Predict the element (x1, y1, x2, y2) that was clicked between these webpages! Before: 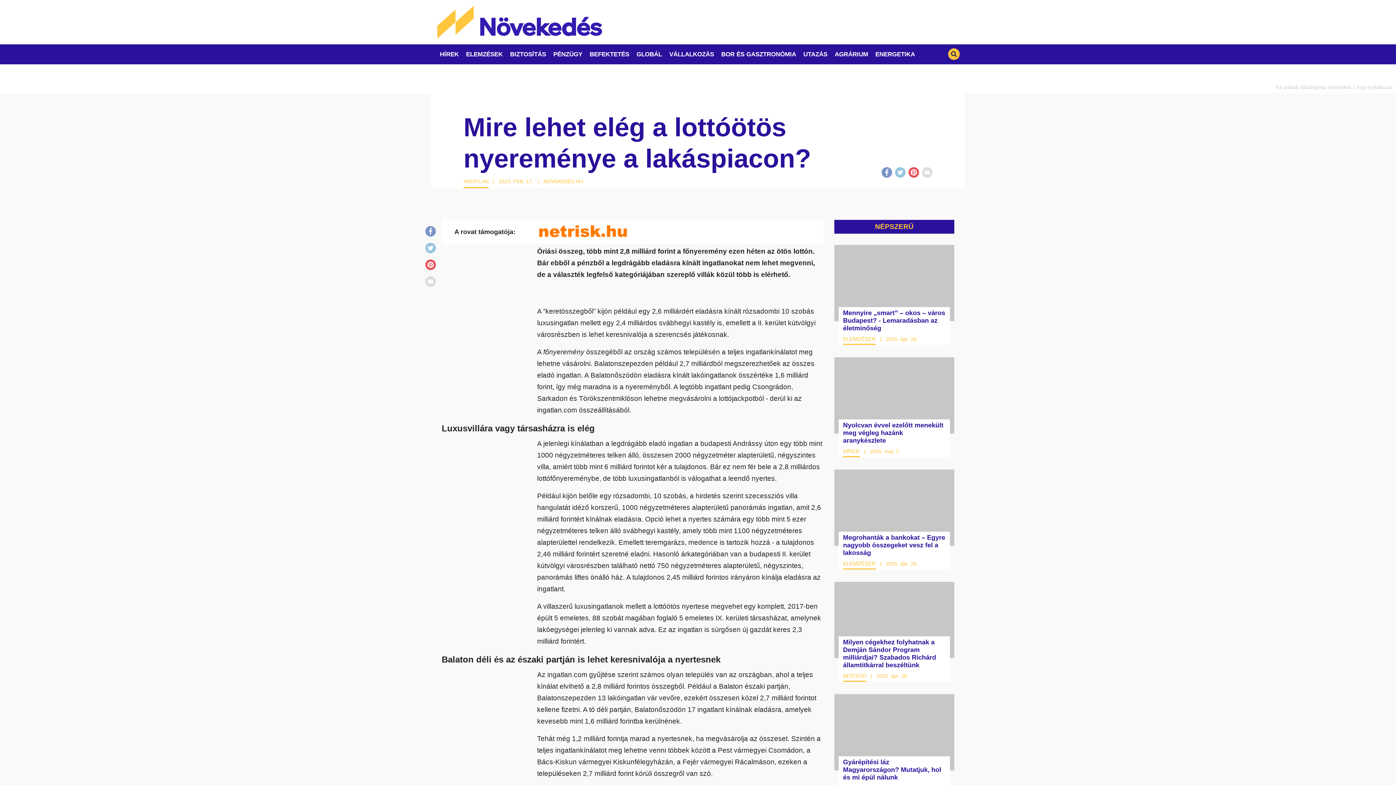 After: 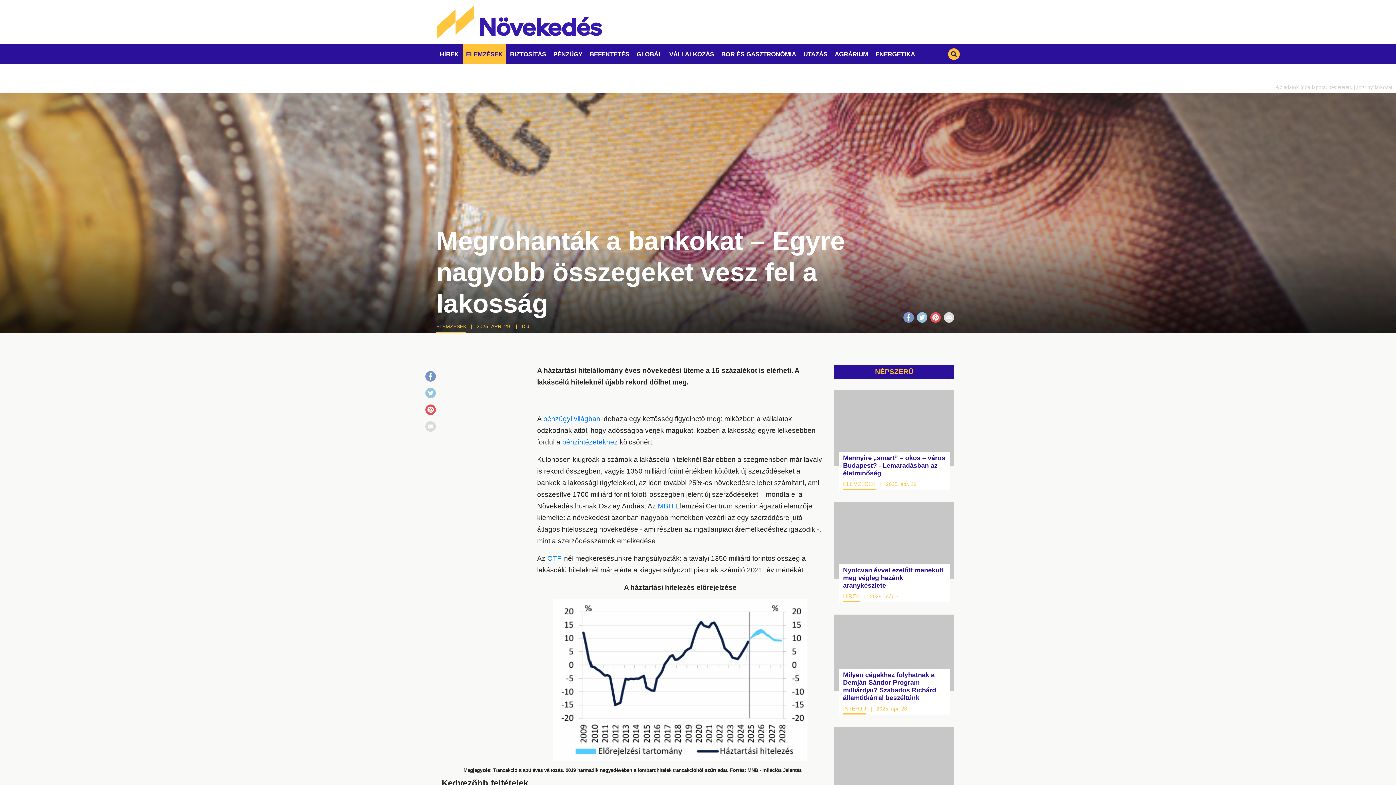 Action: bbox: (834, 469, 954, 546)